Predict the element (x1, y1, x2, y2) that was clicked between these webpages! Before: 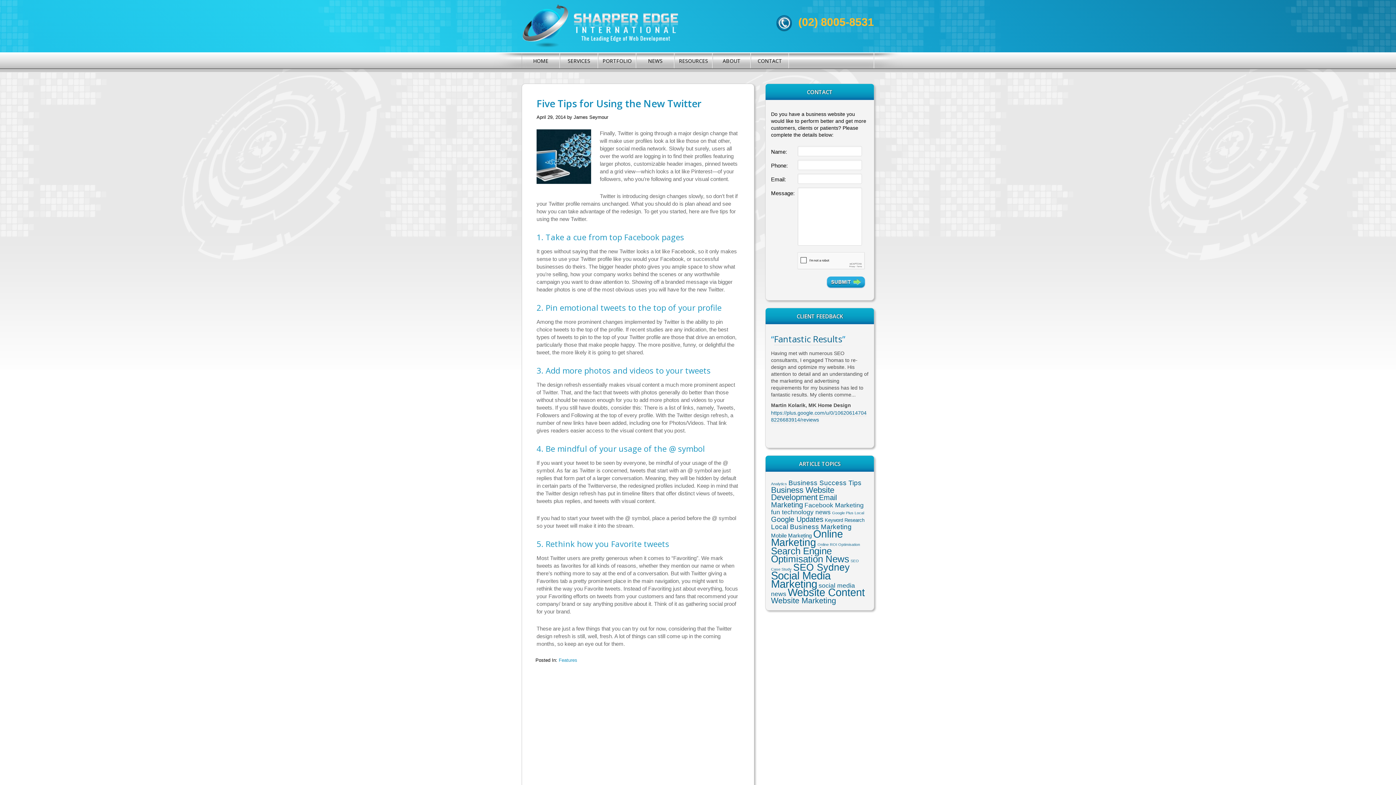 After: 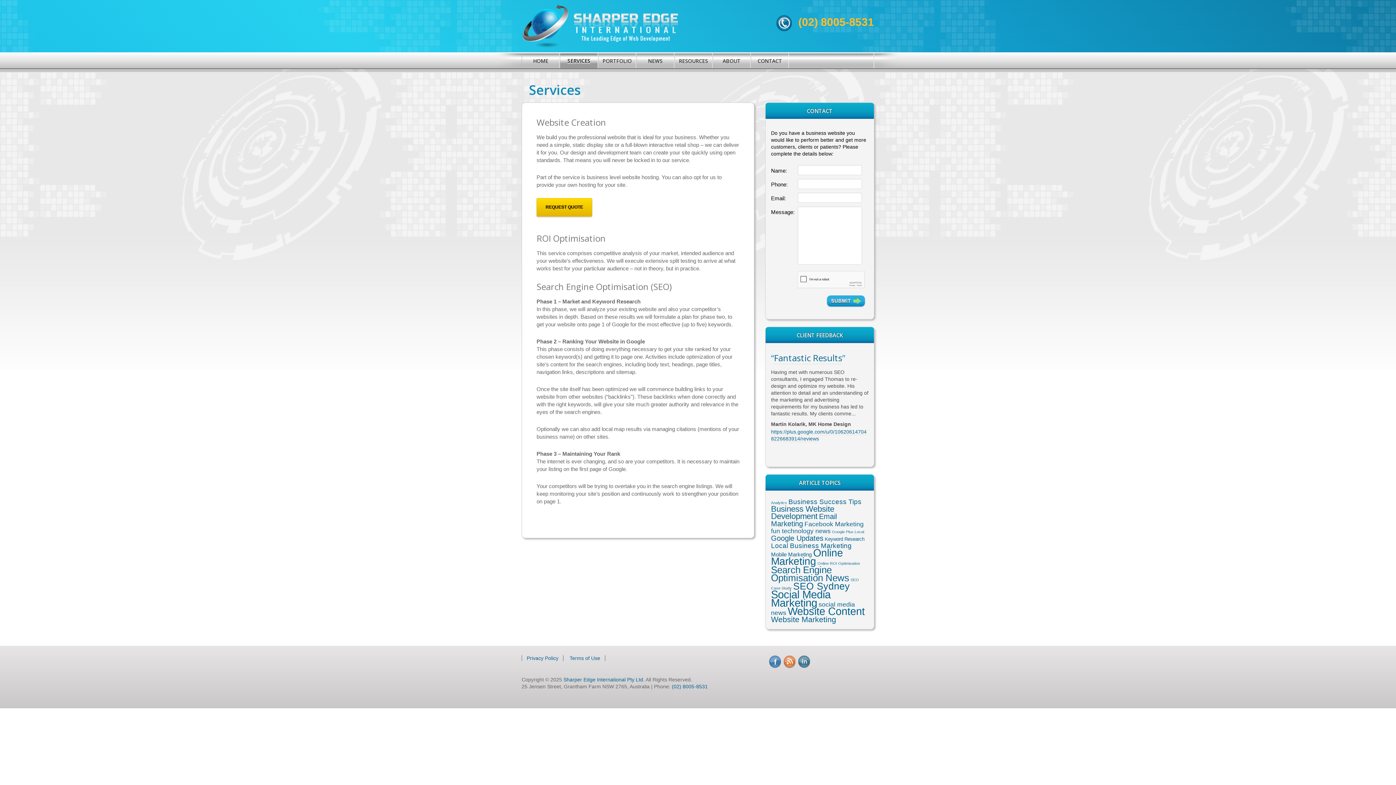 Action: bbox: (560, 53, 597, 68) label: SERVICES